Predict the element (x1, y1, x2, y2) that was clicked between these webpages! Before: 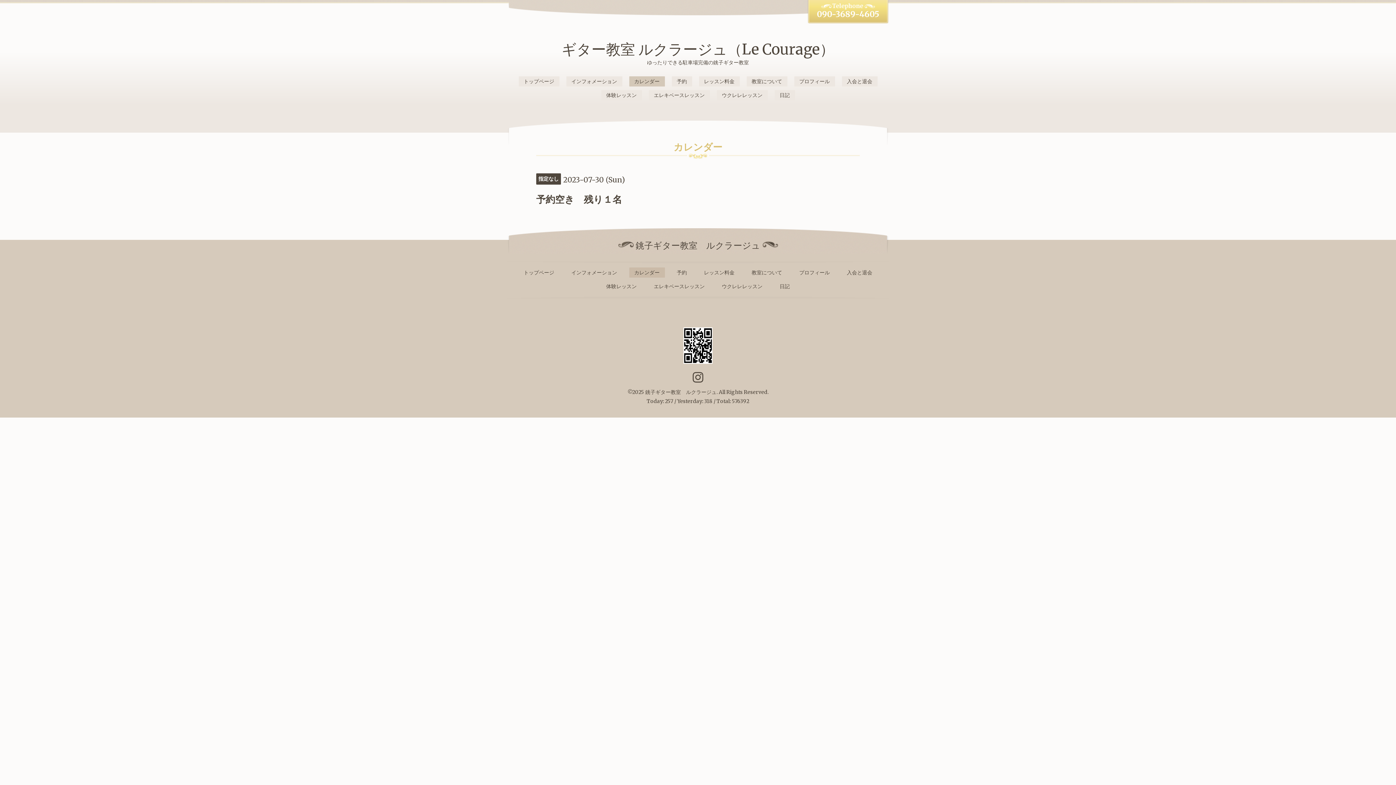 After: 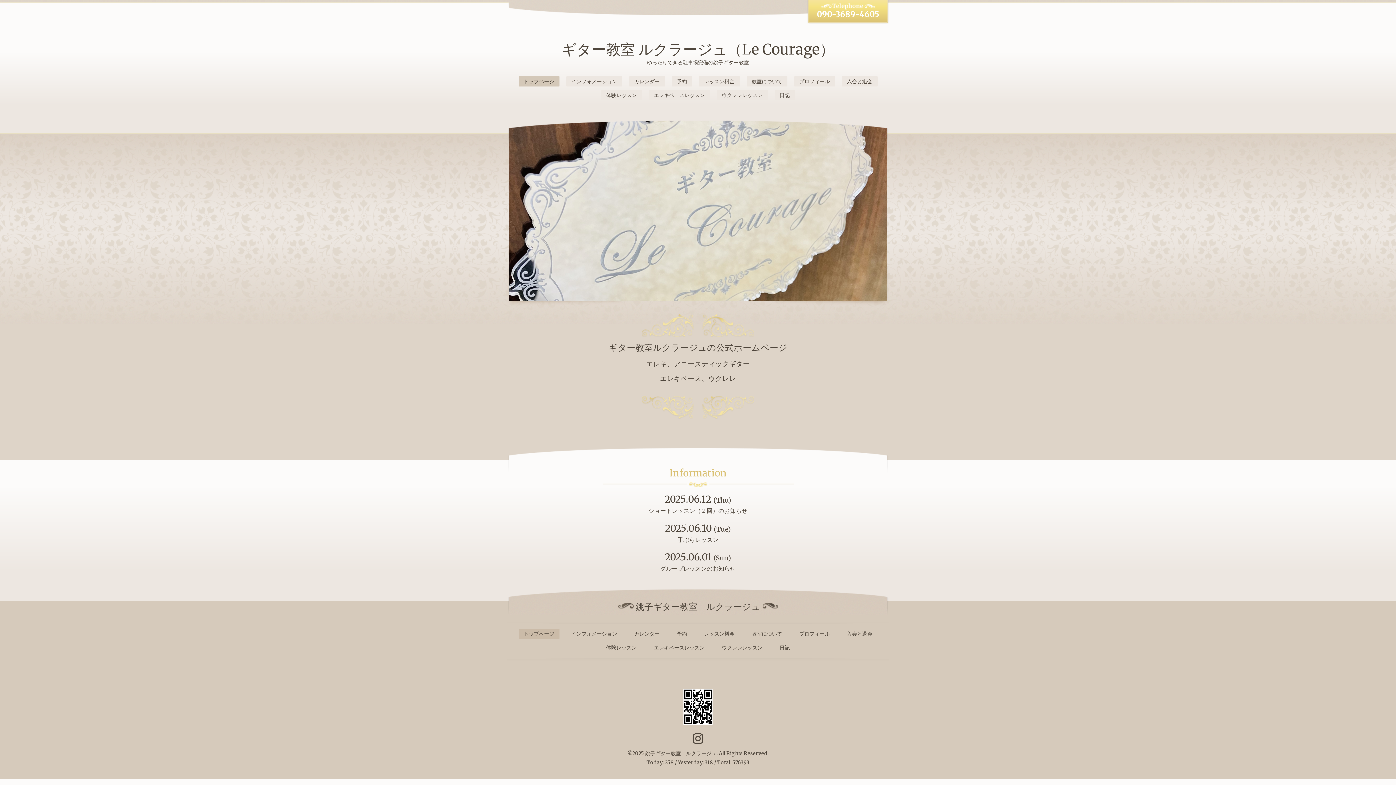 Action: label: 銚子ギター教室　ルクラージュ bbox: (645, 389, 716, 395)